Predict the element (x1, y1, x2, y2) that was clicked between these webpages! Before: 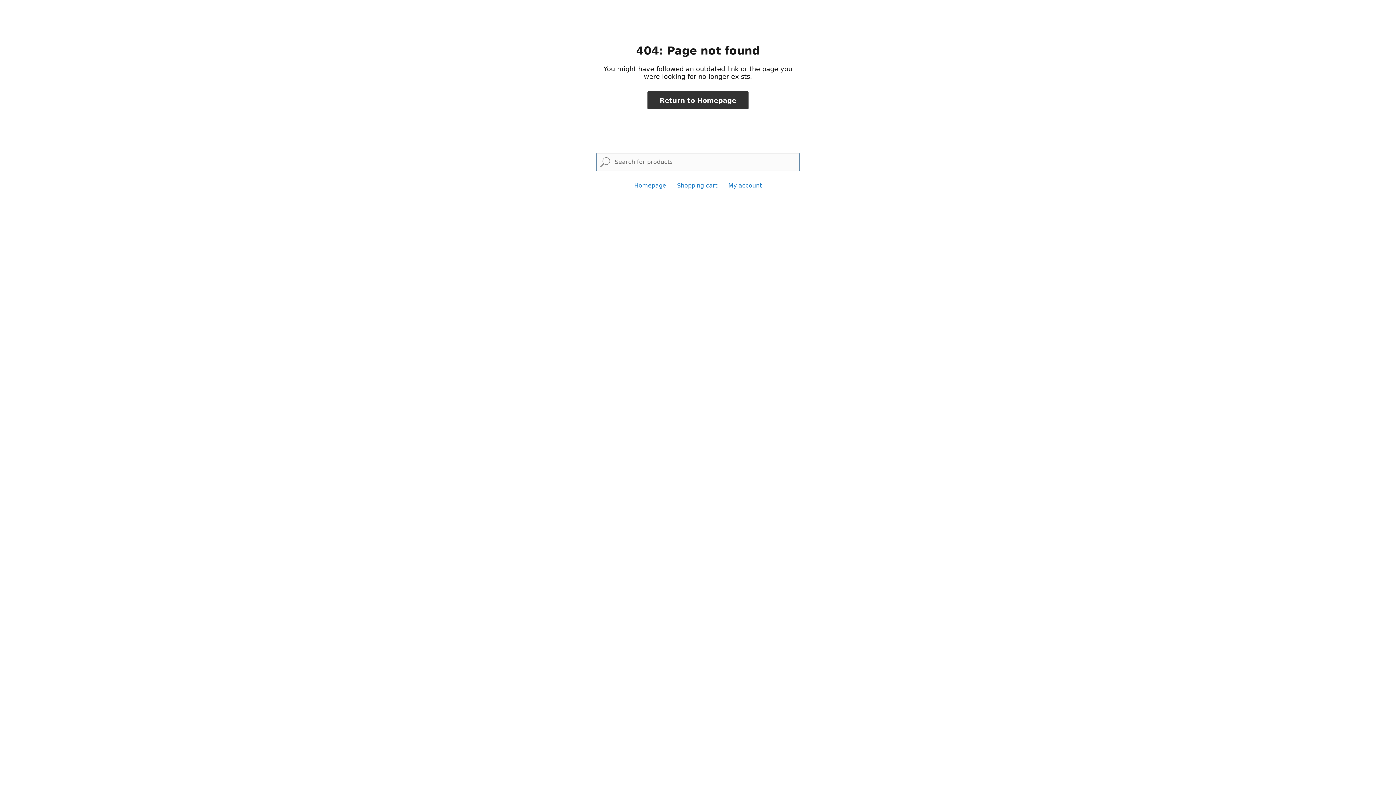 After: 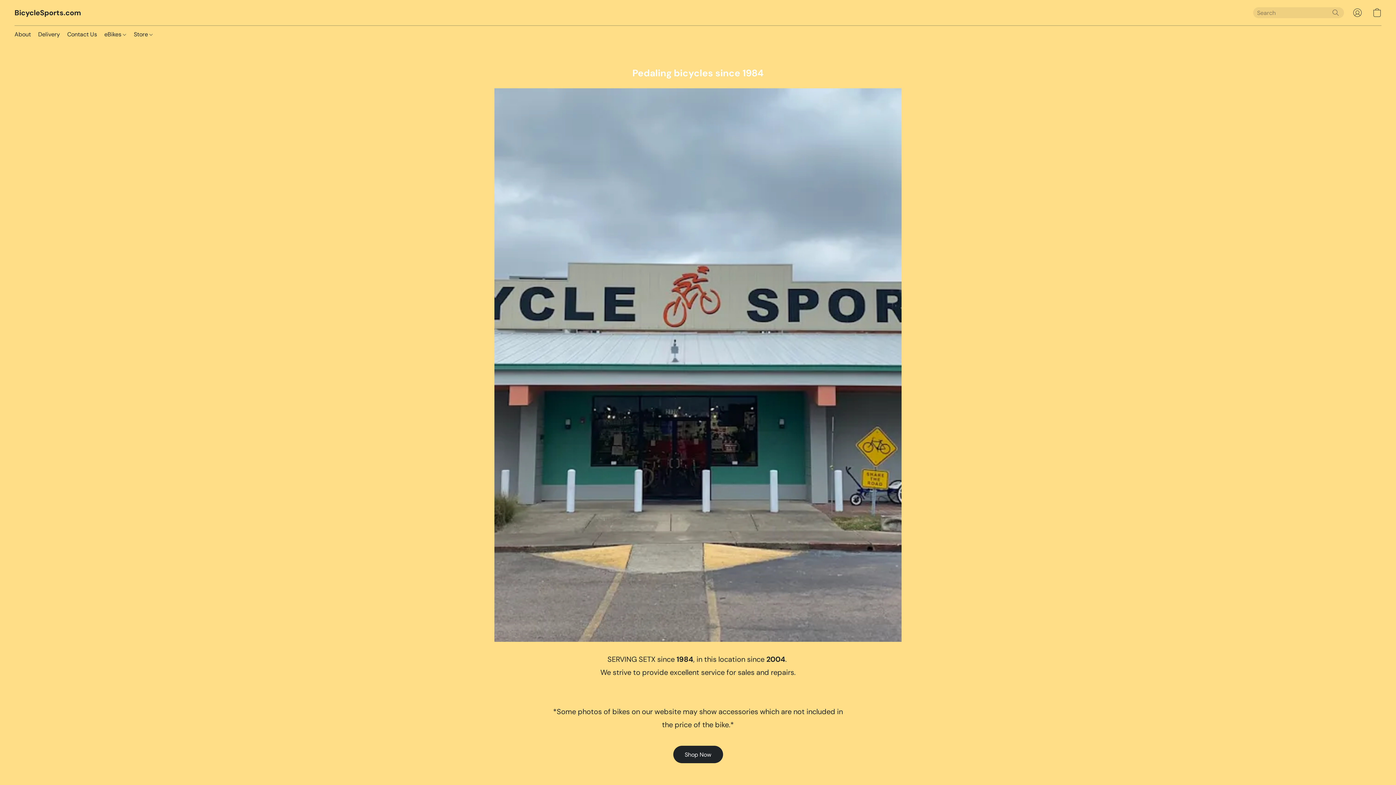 Action: bbox: (647, 91, 748, 109) label: Return to Homepage